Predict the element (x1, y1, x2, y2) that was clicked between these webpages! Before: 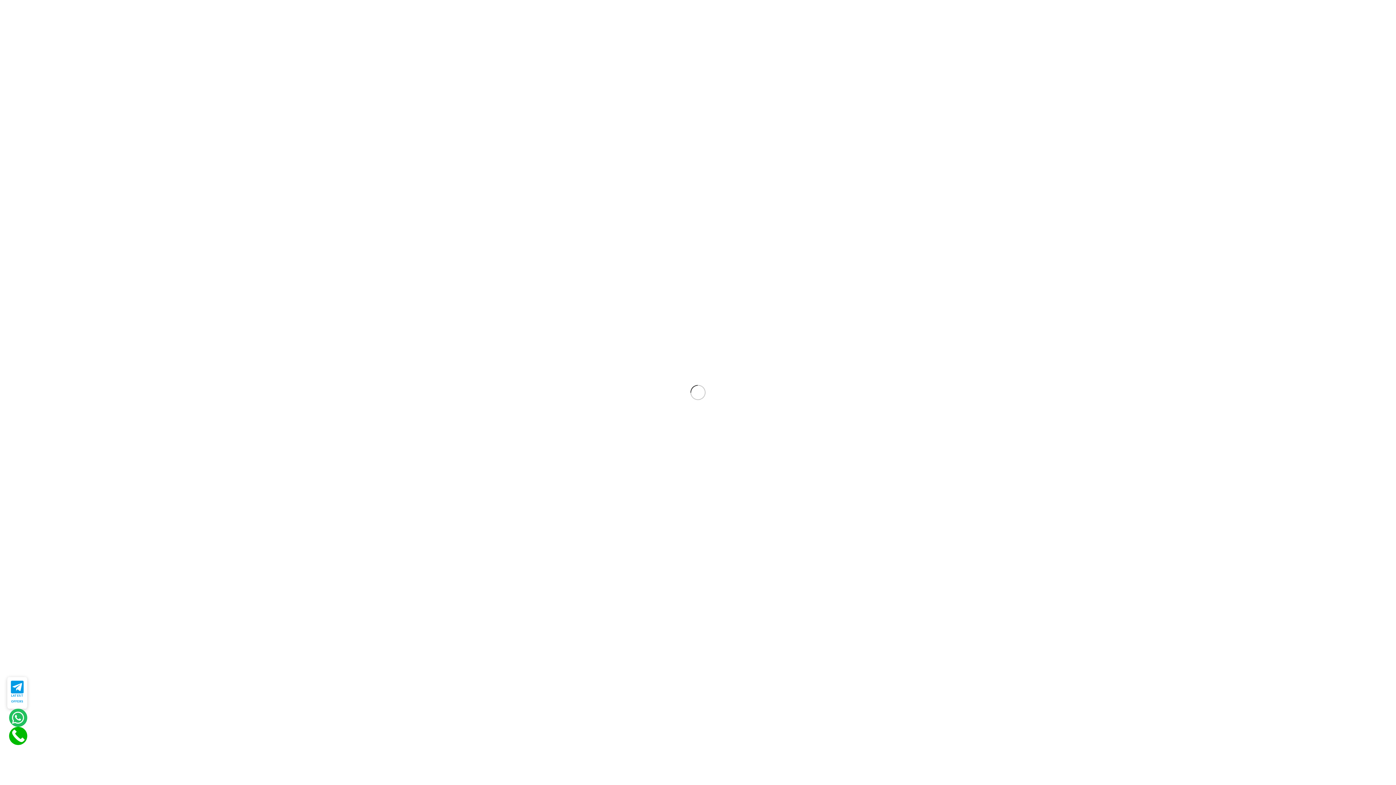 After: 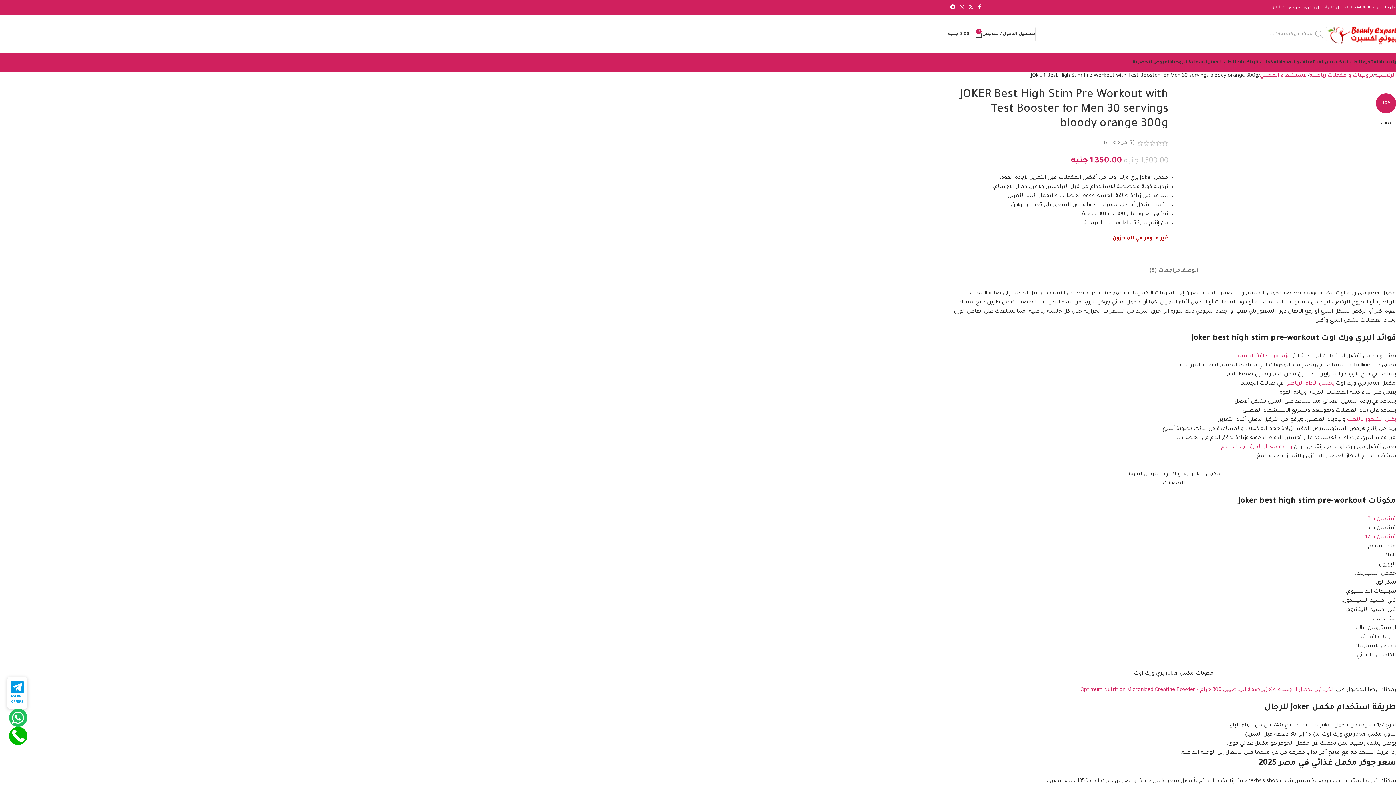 Action: bbox: (7, 709, 27, 727)